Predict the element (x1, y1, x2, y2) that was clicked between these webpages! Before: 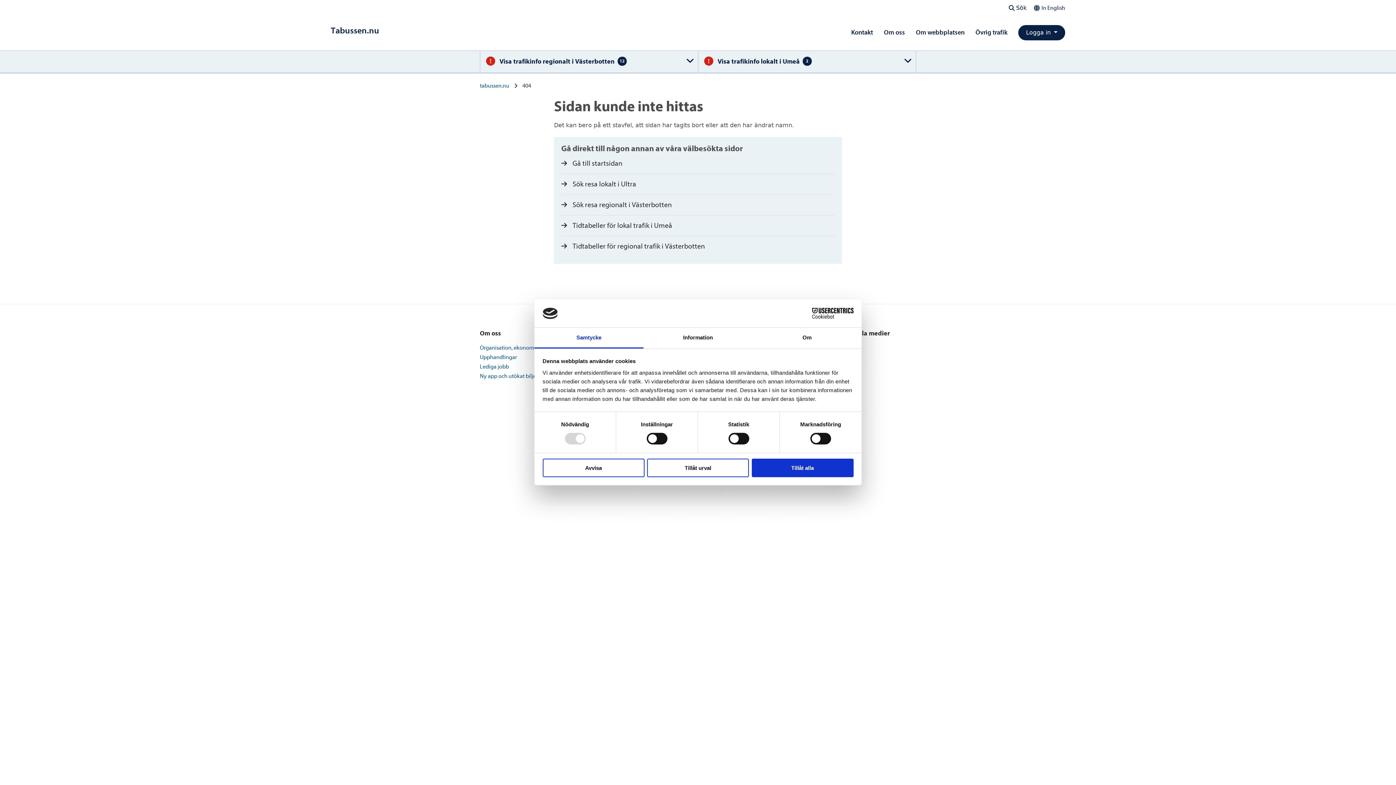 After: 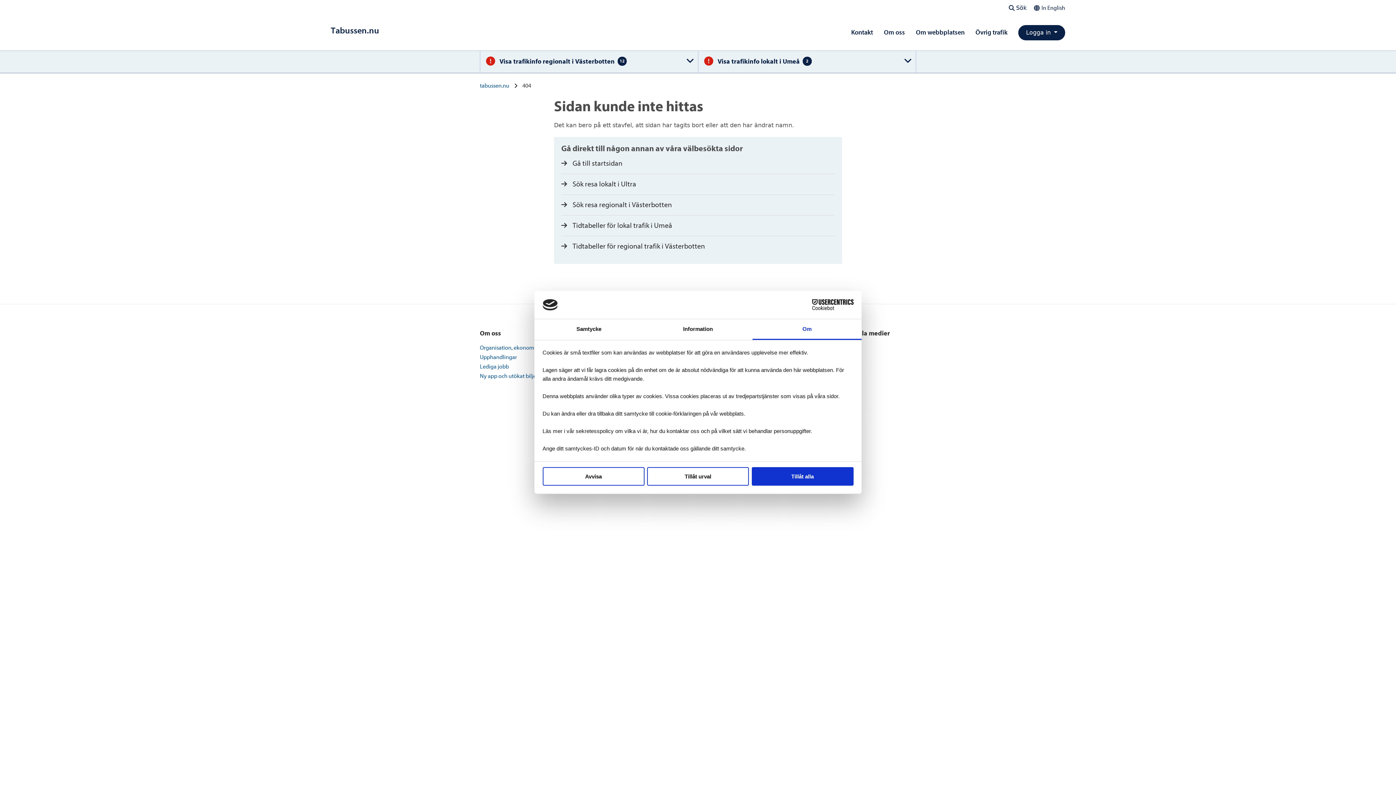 Action: bbox: (752, 327, 861, 348) label: Om